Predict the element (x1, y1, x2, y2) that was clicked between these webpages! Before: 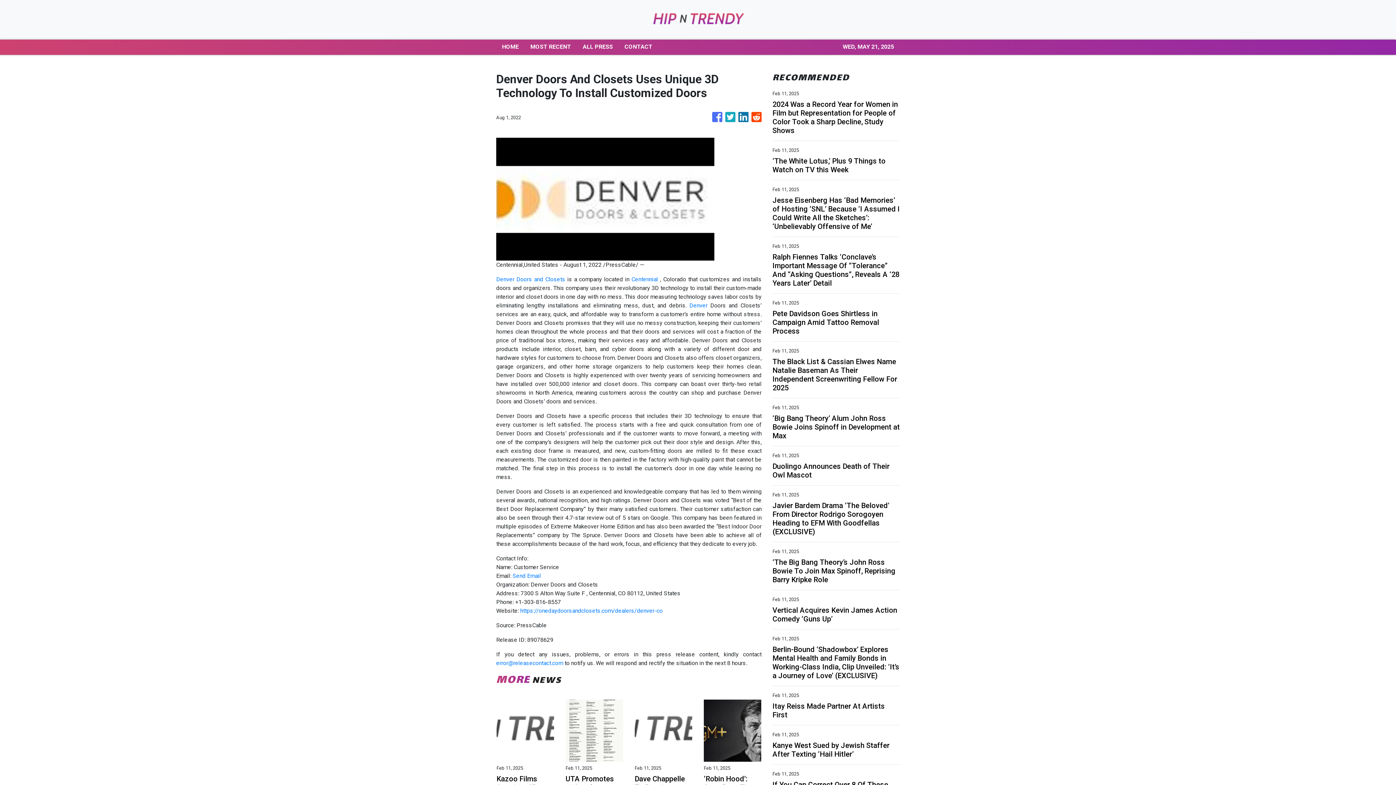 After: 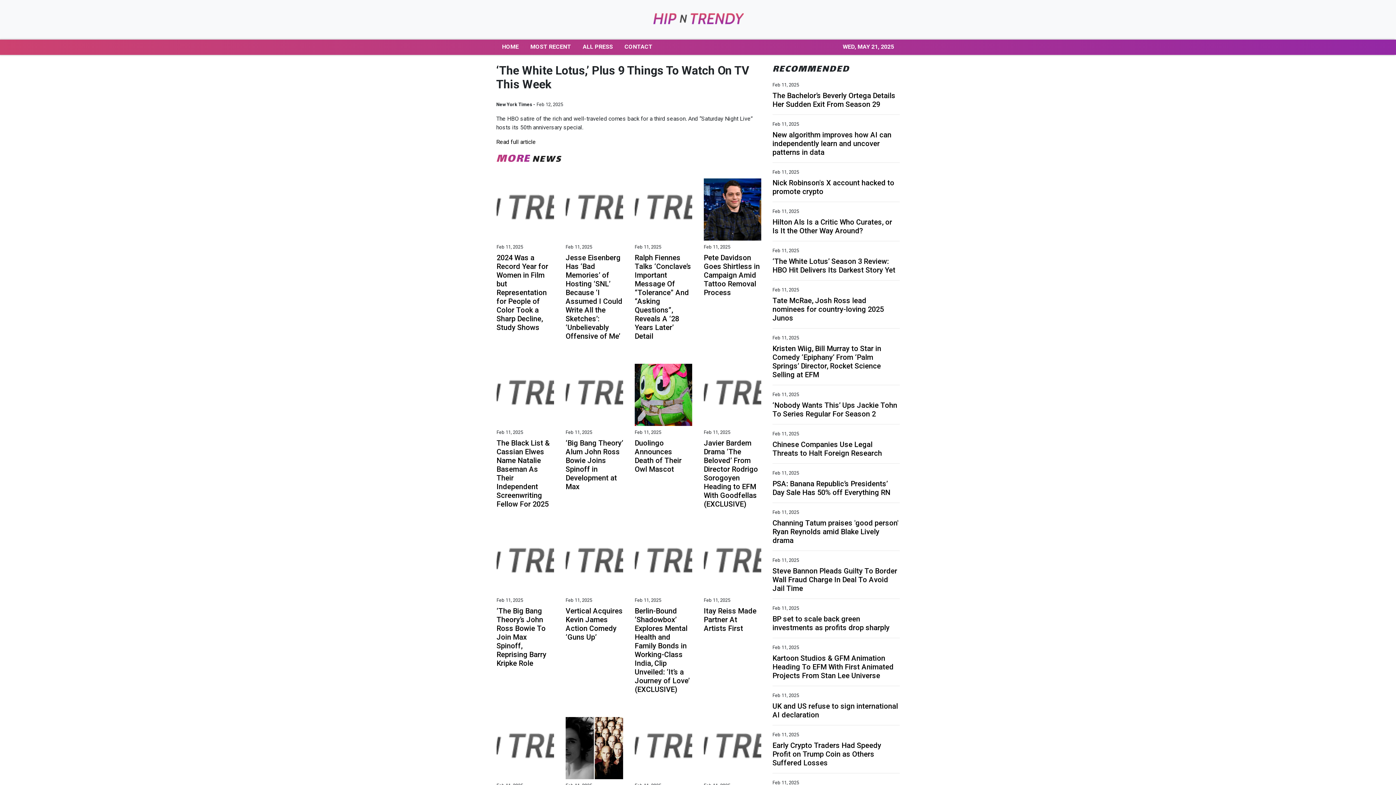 Action: bbox: (772, 156, 900, 174) label: ‘The White Lotus,’ Plus 9 Things to Watch on TV this Week